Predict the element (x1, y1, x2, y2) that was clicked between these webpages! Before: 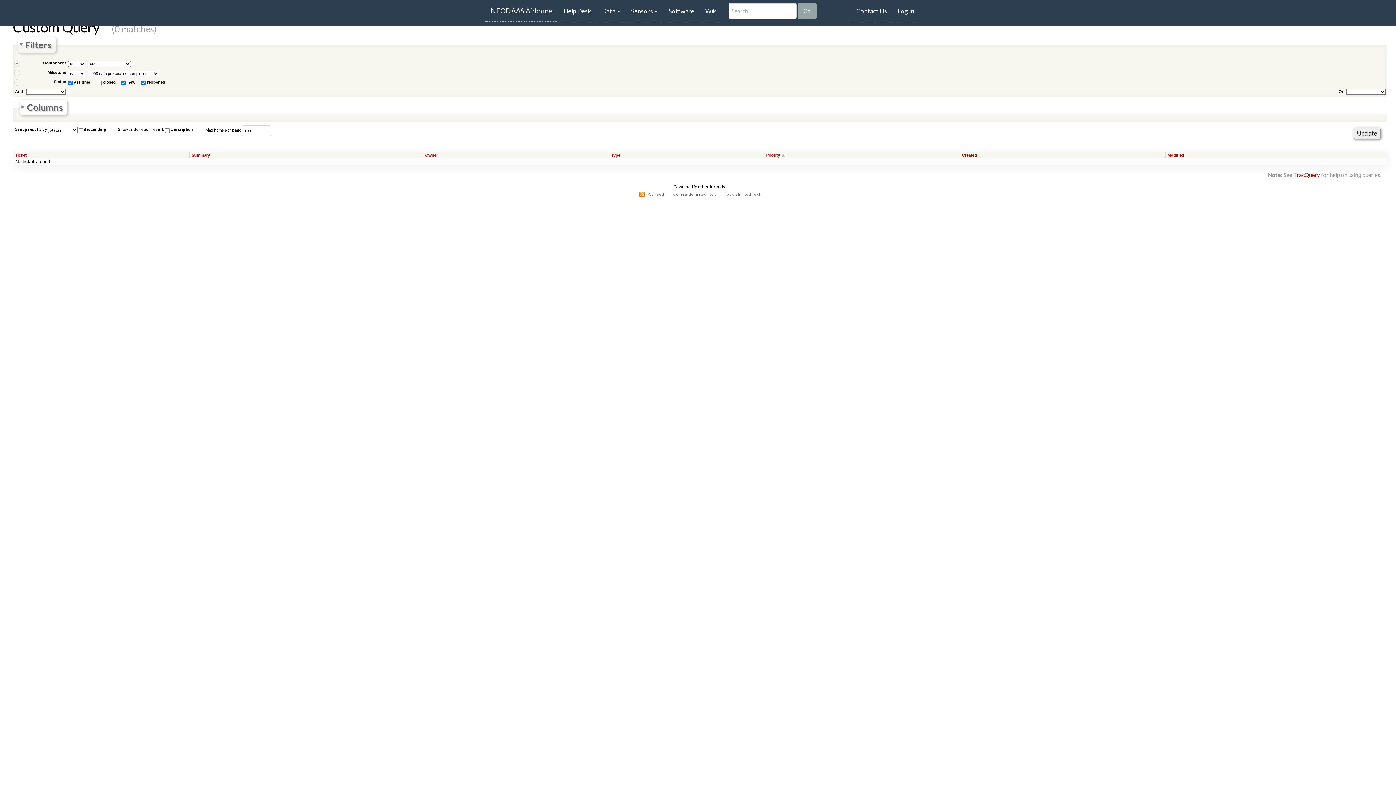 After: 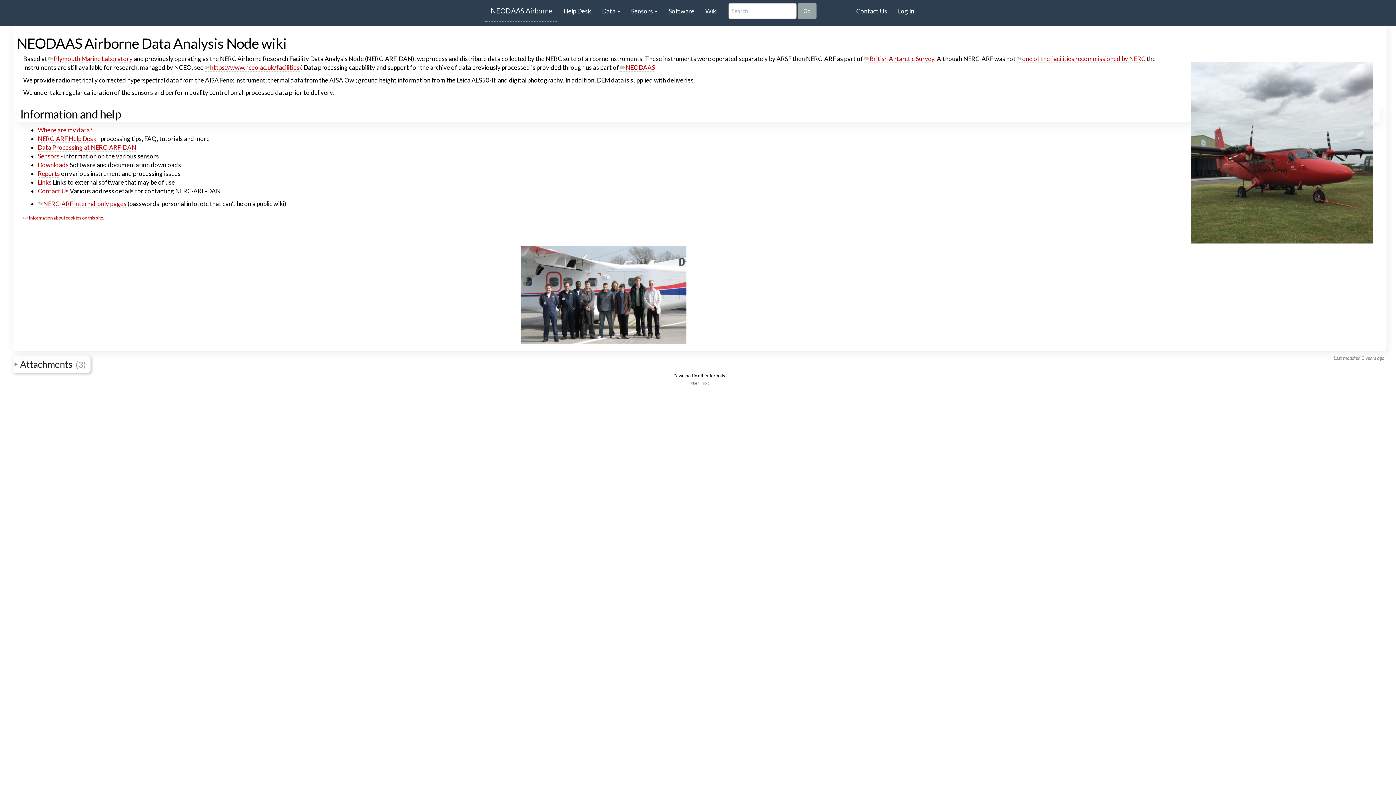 Action: label: Wiki bbox: (700, 0, 723, 22)